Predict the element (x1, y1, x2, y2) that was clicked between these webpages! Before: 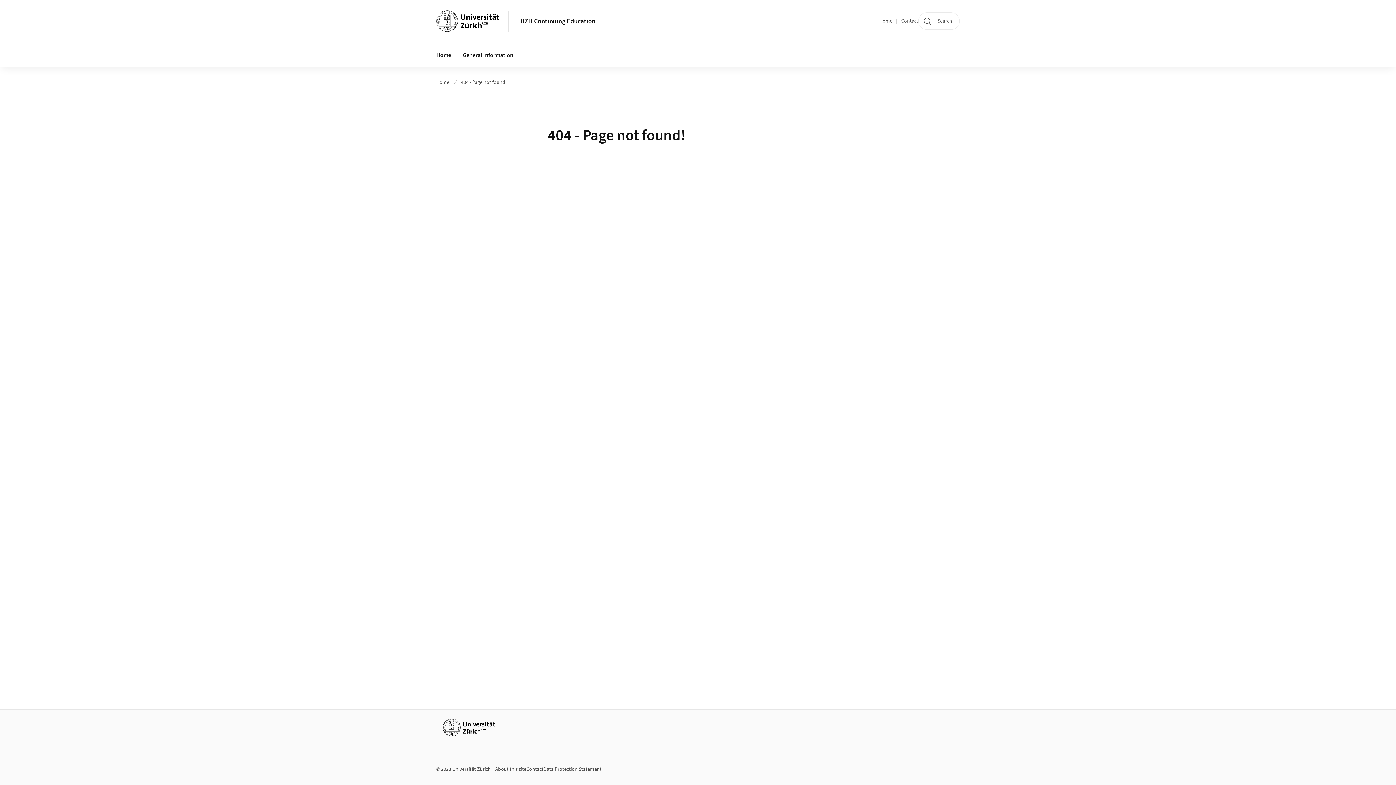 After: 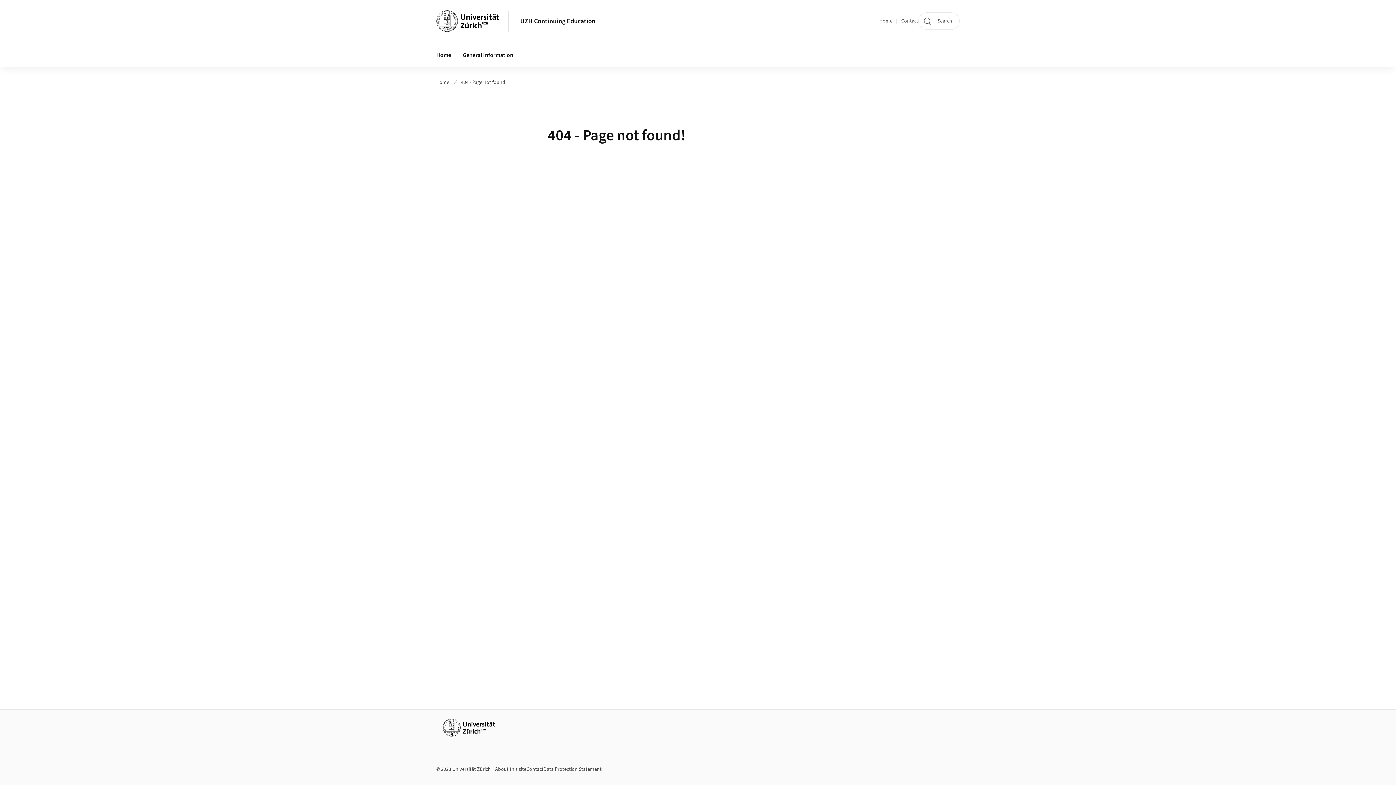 Action: label: 404 - Page not found! bbox: (461, 78, 506, 86)